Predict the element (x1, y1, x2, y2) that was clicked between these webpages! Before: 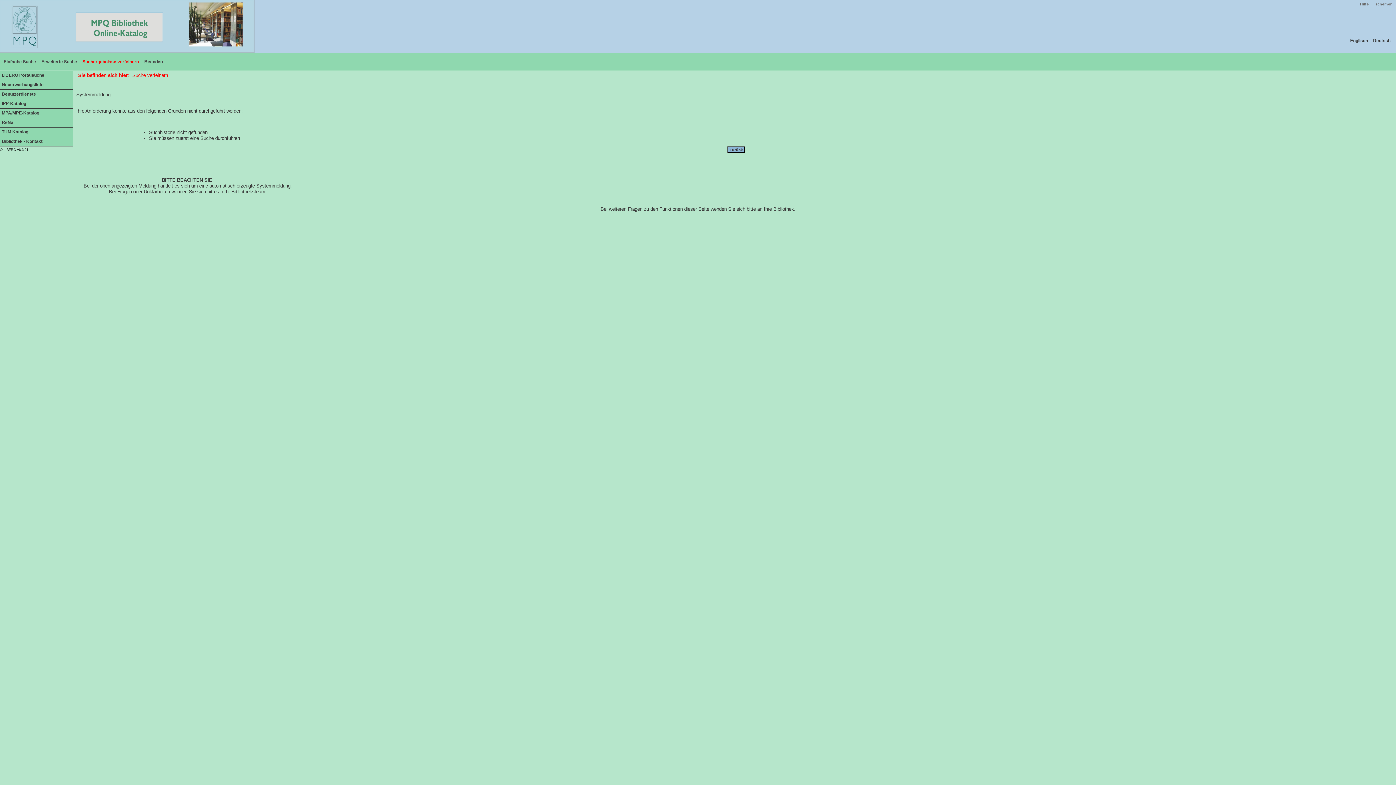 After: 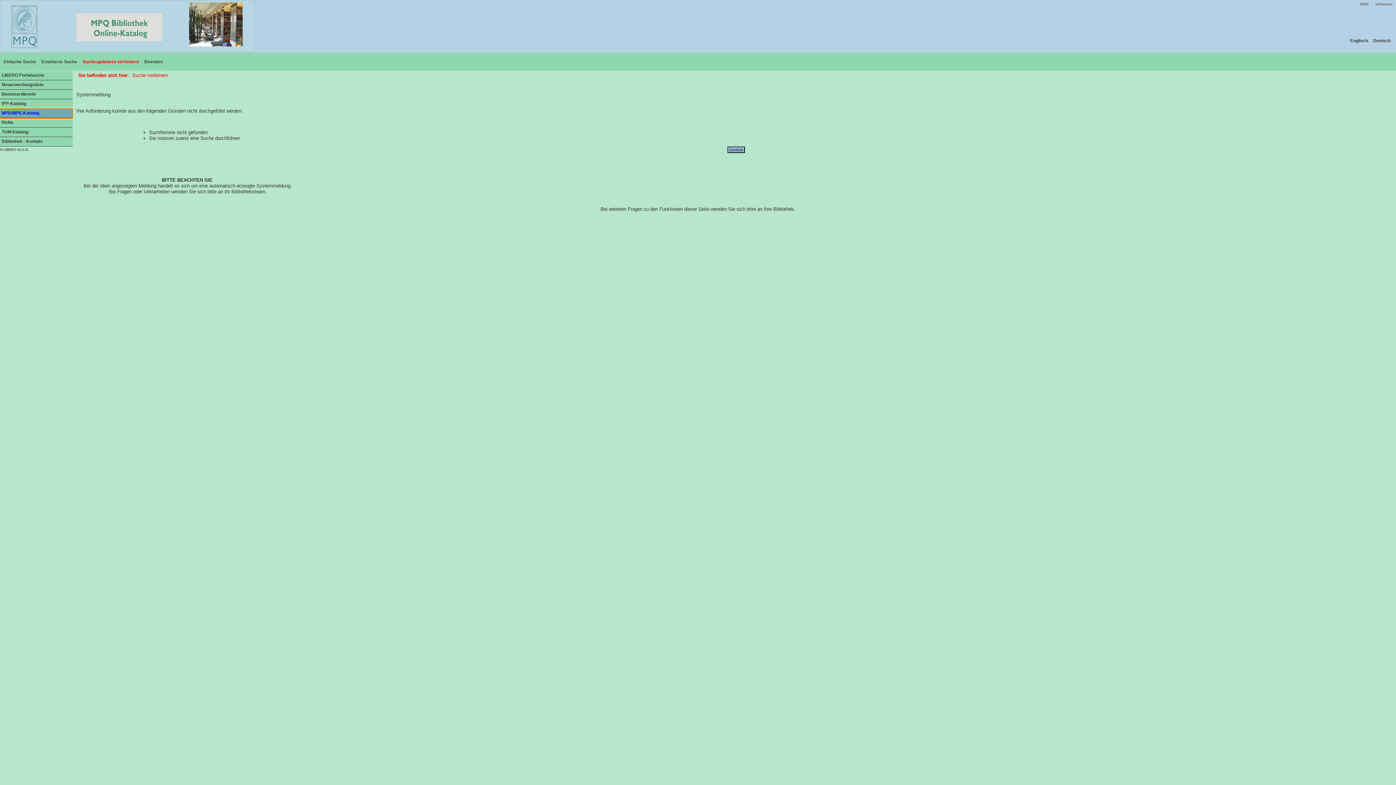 Action: bbox: (0, 108, 72, 118) label: MPA/MPE-Katalog